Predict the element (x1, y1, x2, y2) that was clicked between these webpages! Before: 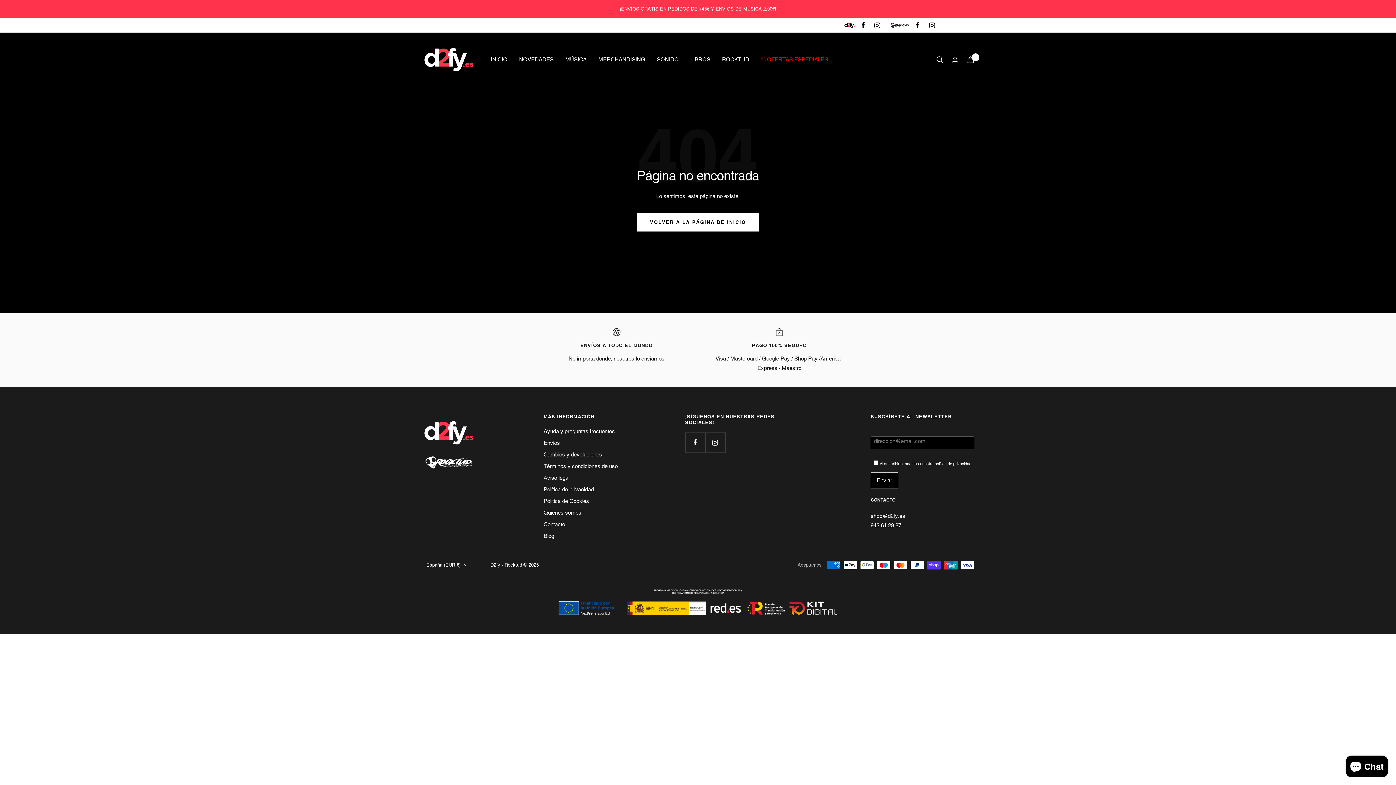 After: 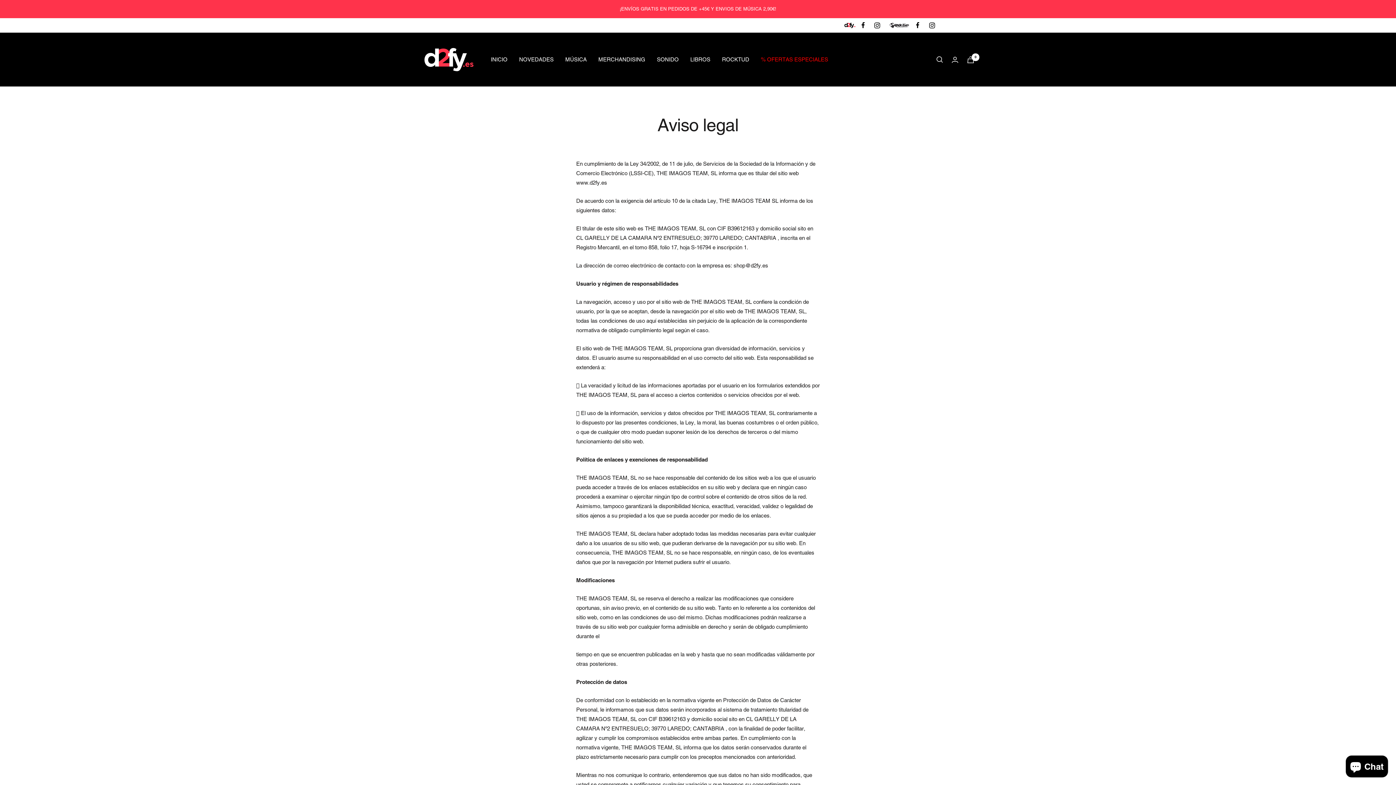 Action: label: Aviso legal bbox: (543, 473, 569, 482)